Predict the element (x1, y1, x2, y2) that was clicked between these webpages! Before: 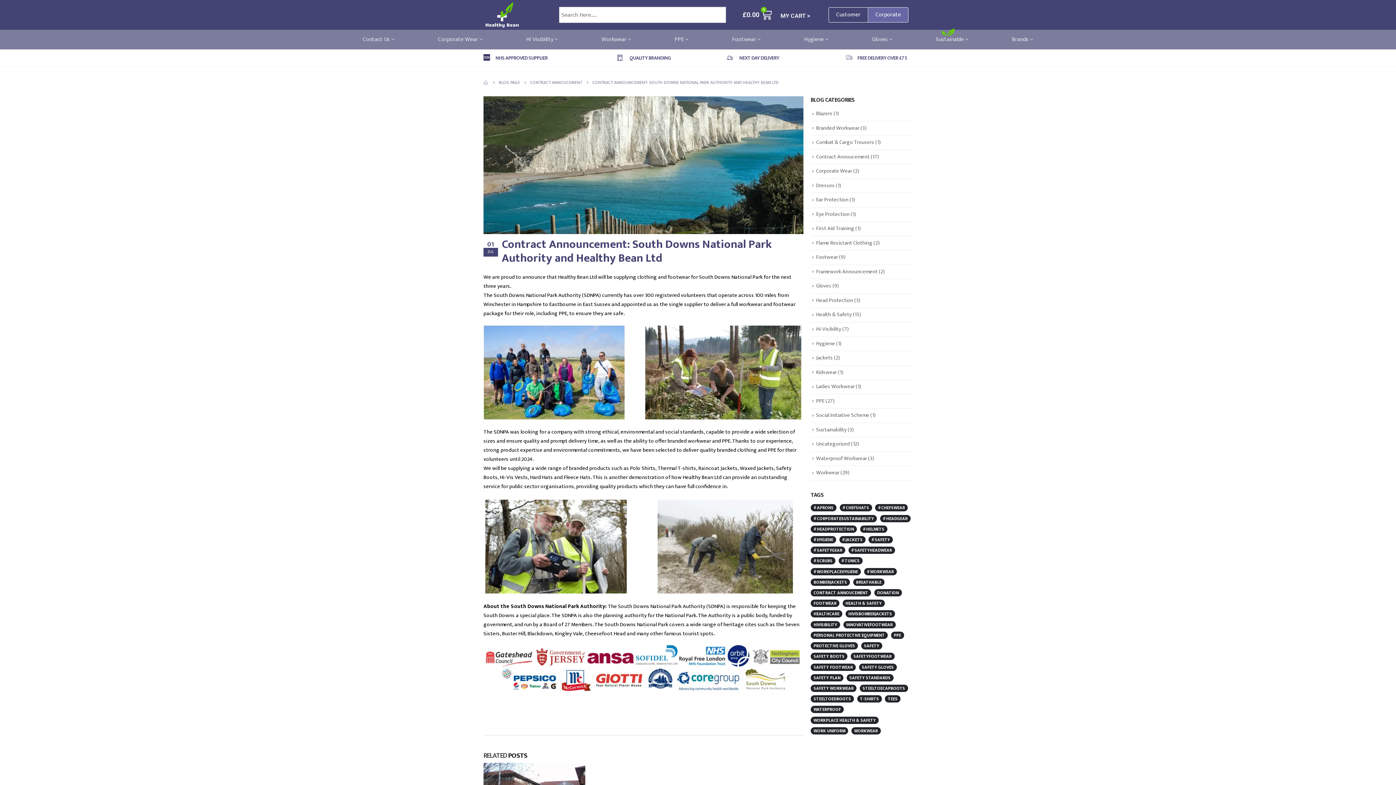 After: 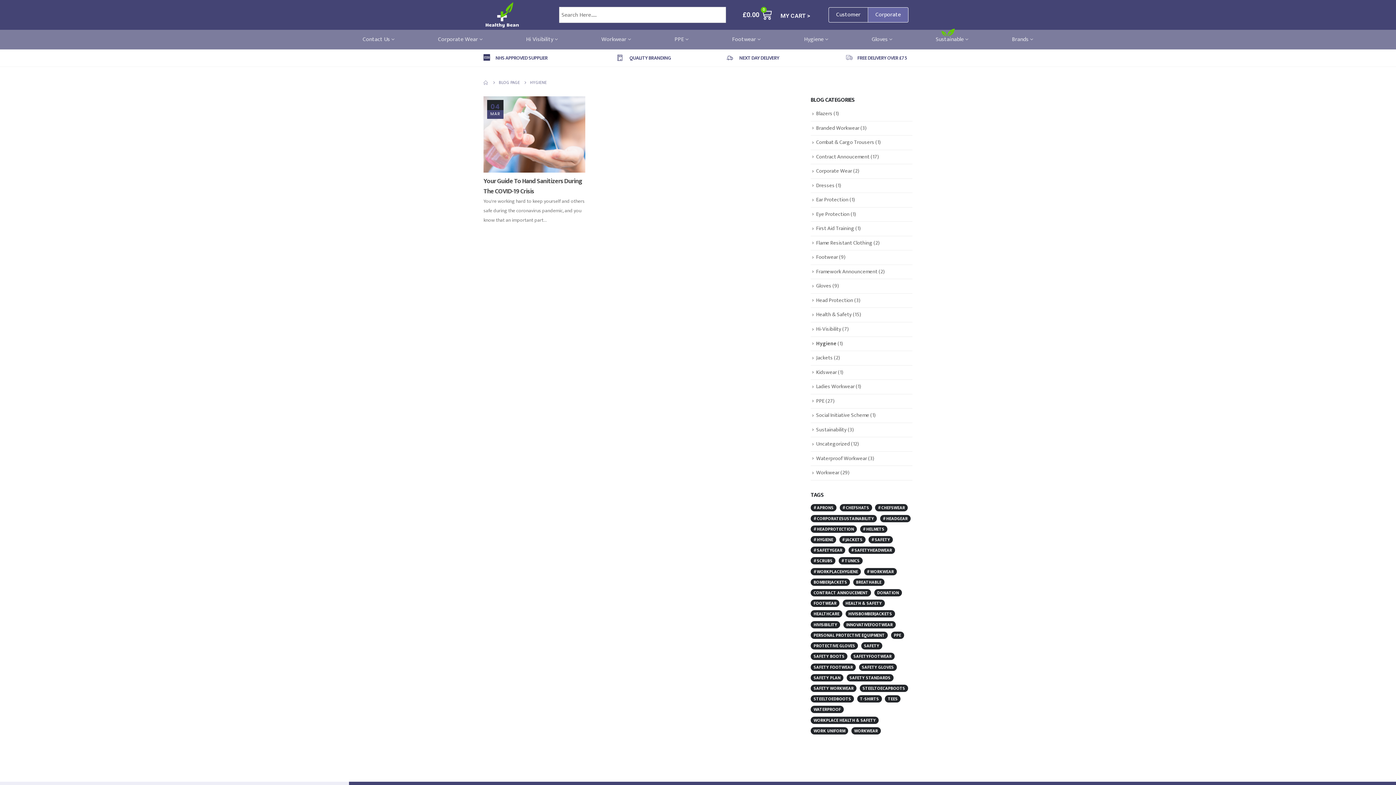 Action: label: Hygiene bbox: (816, 339, 835, 348)